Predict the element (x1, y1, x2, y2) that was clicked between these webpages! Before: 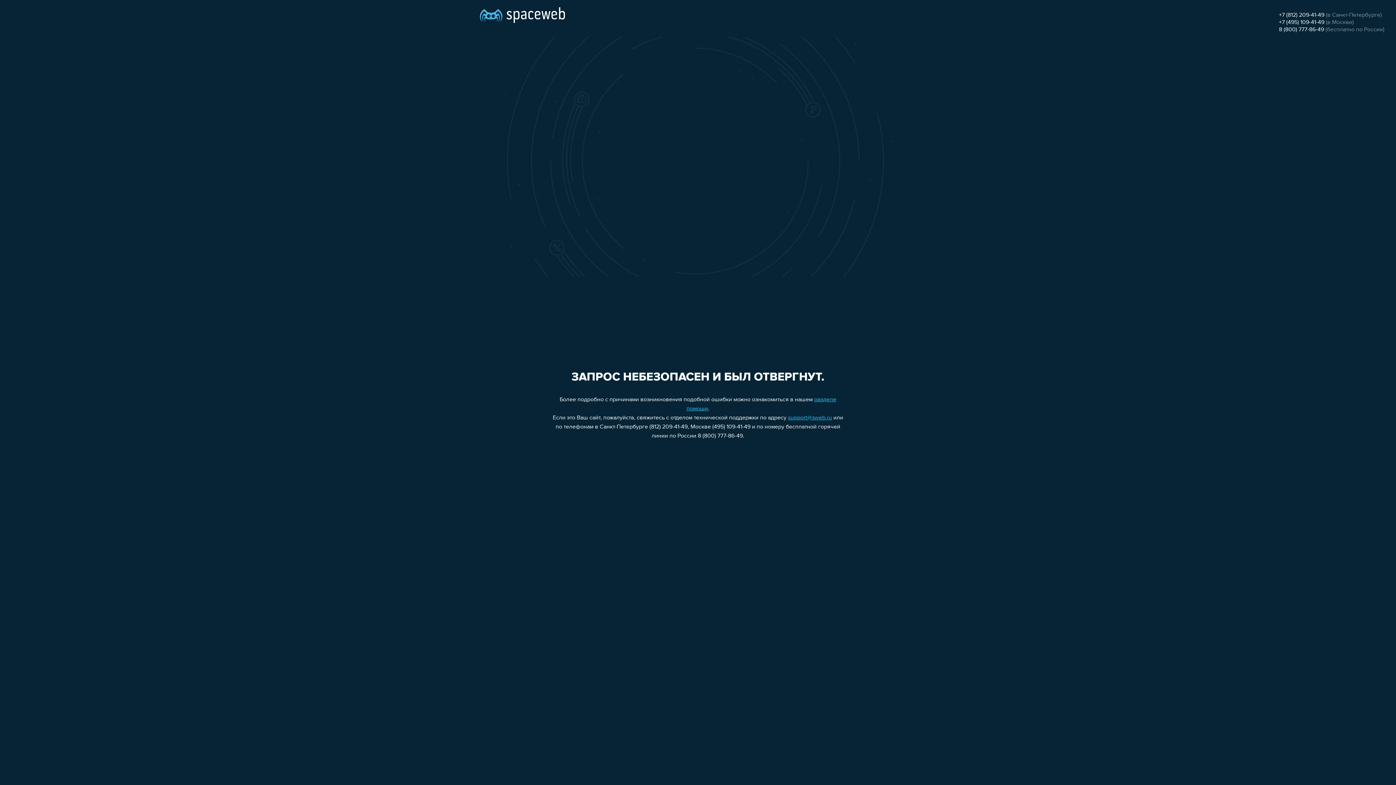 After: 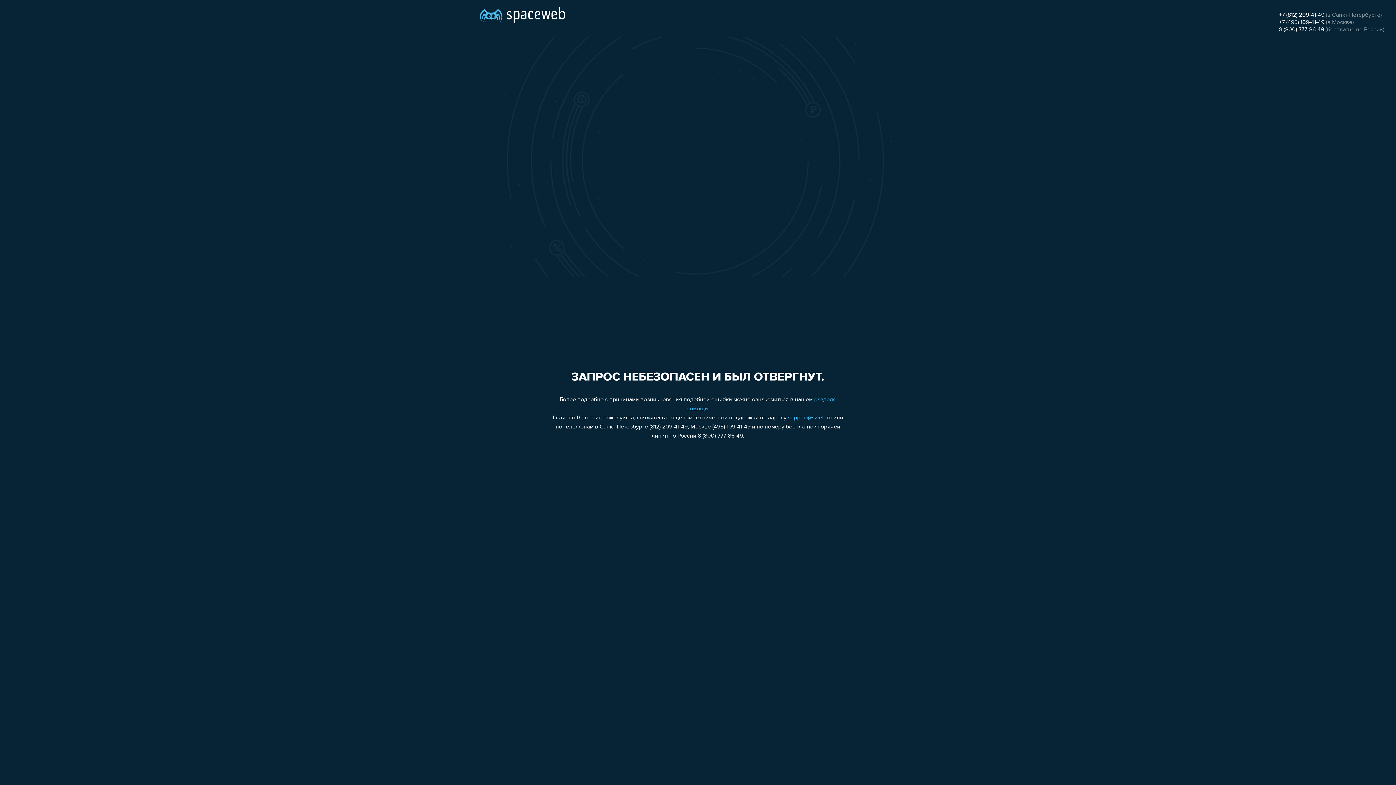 Action: label: 8 (800) 777-86-49 bbox: (1279, 26, 1324, 32)